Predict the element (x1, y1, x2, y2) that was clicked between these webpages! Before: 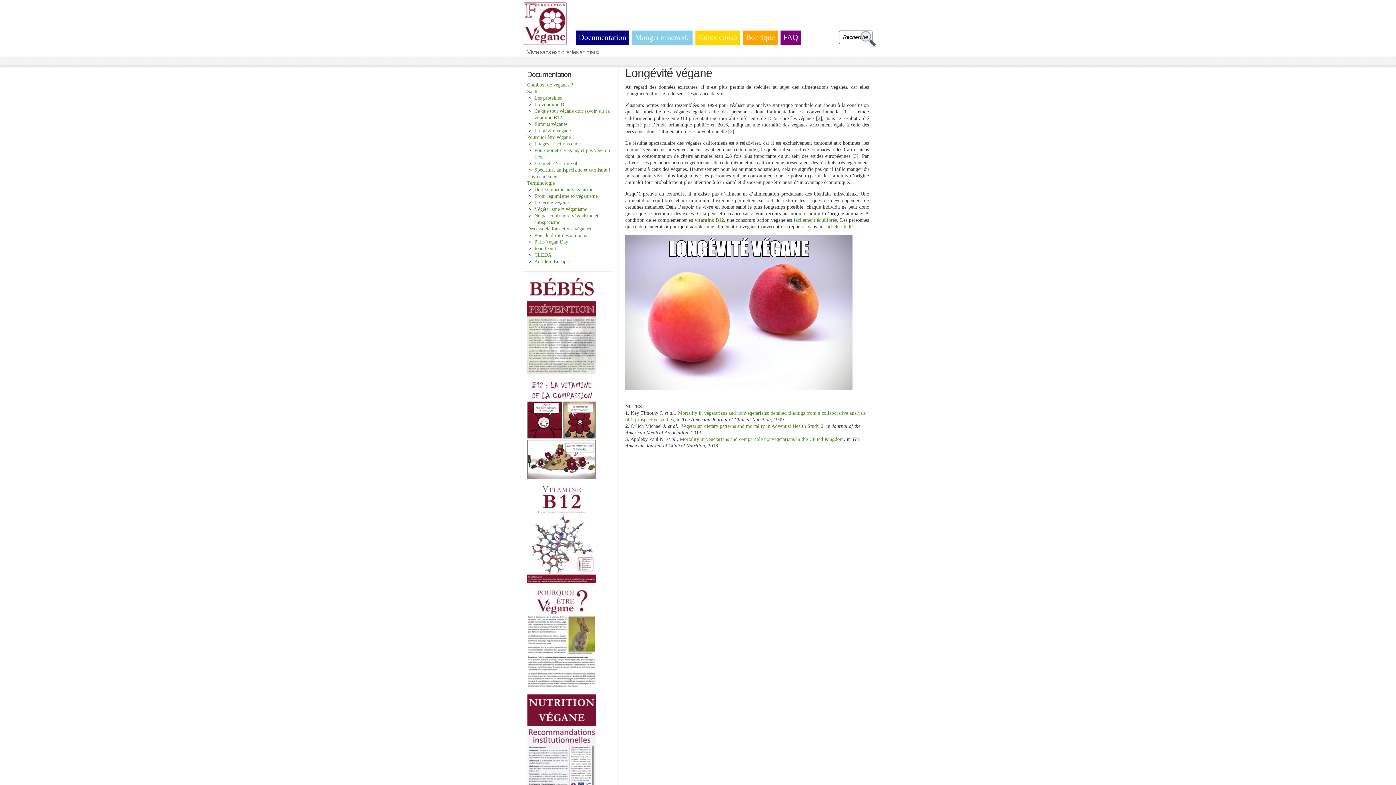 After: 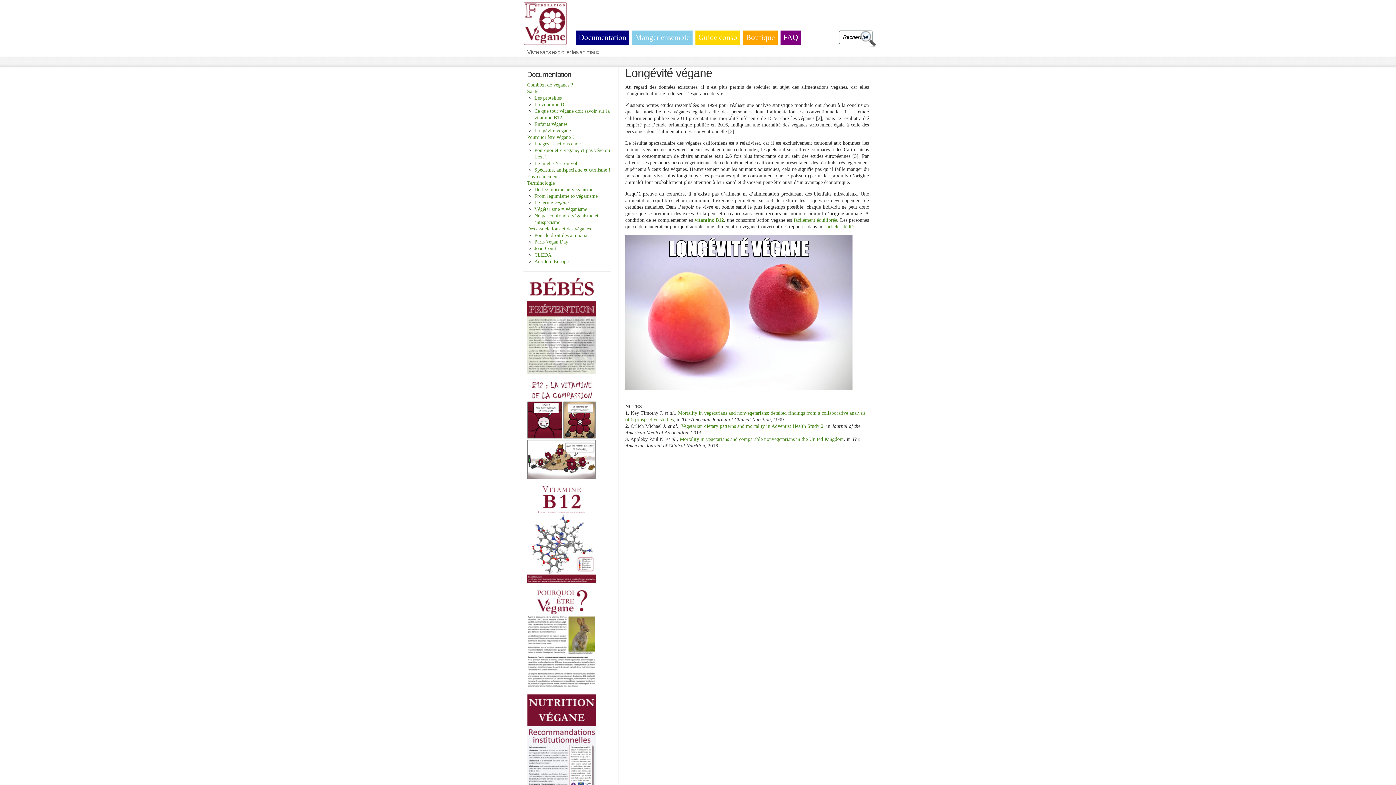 Action: label: facilement équilibrée bbox: (793, 217, 837, 222)